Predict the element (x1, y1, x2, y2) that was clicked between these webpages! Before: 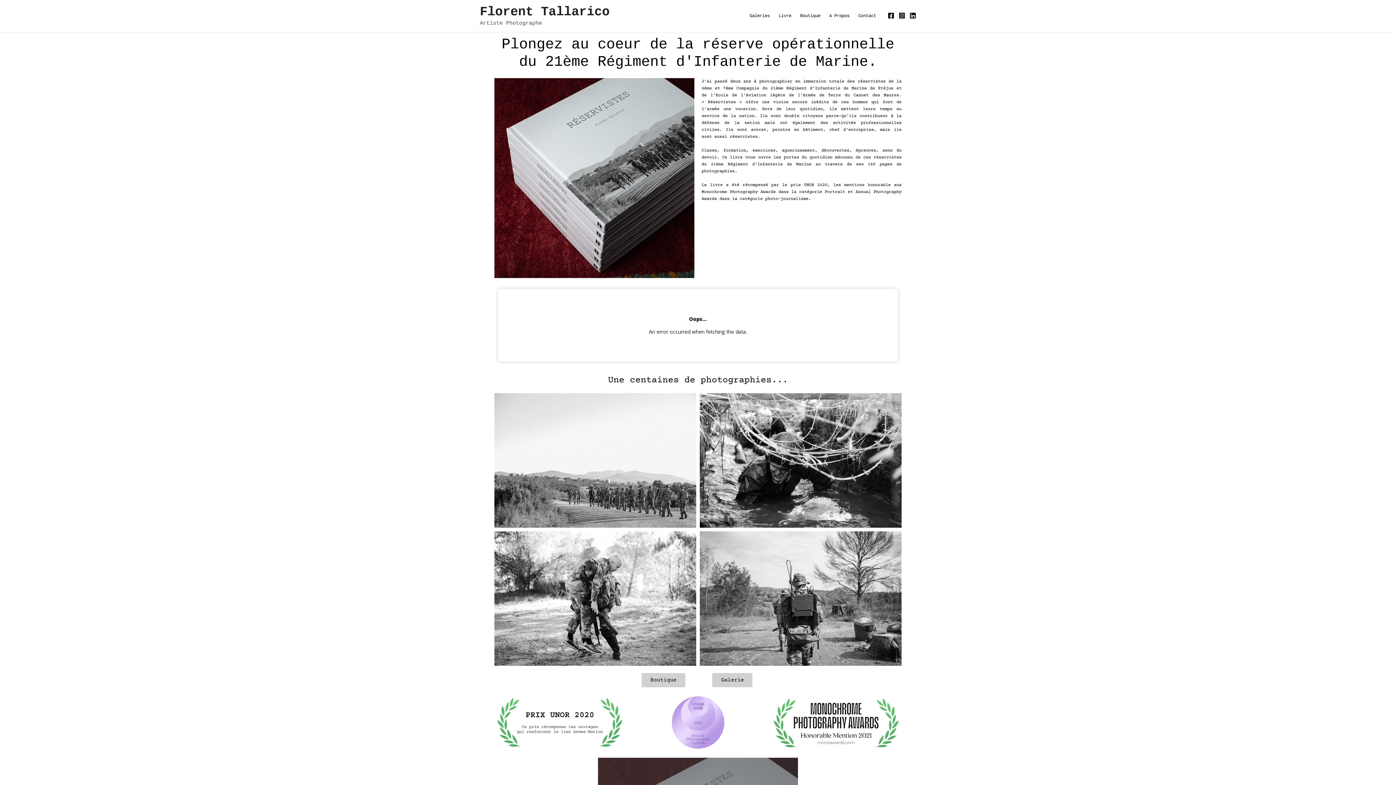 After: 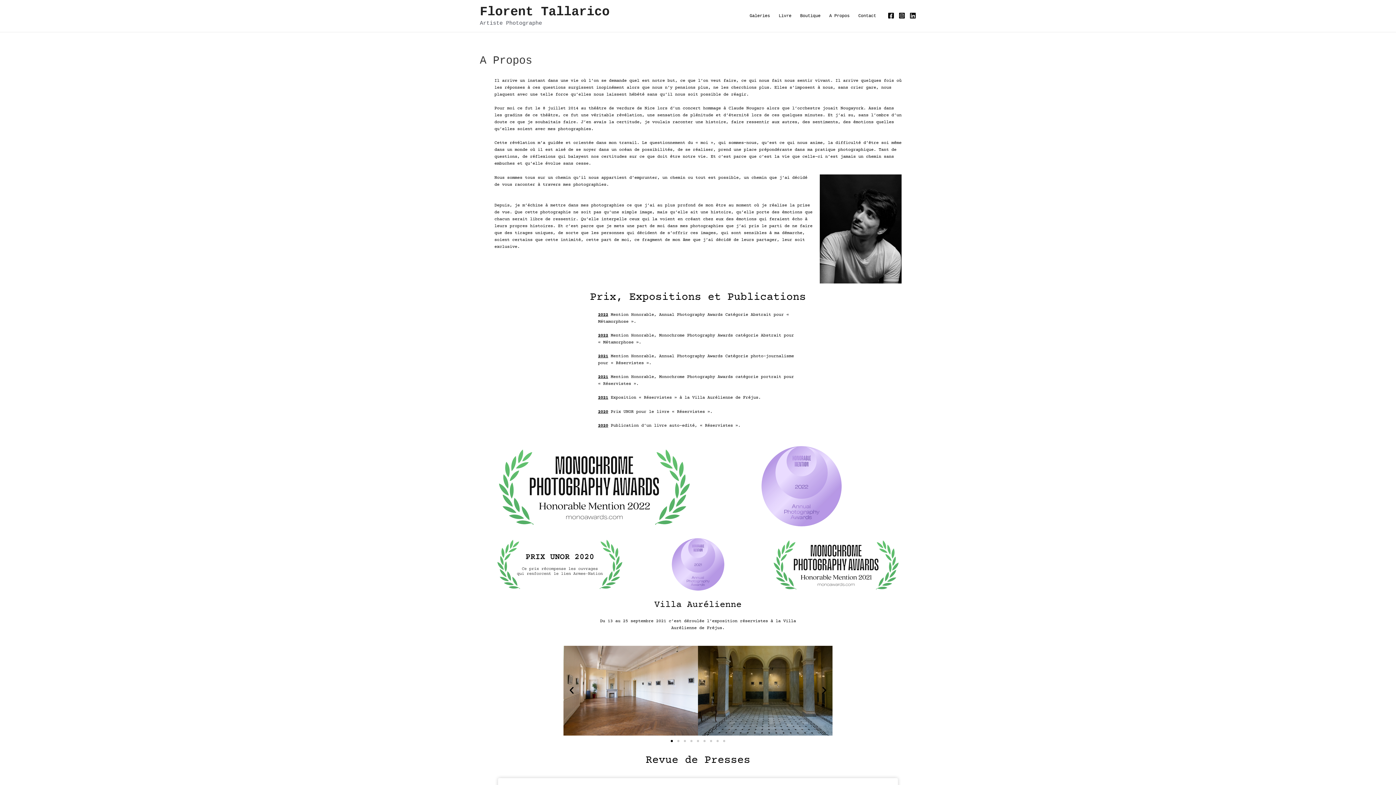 Action: bbox: (825, 6, 854, 25) label: A Propos